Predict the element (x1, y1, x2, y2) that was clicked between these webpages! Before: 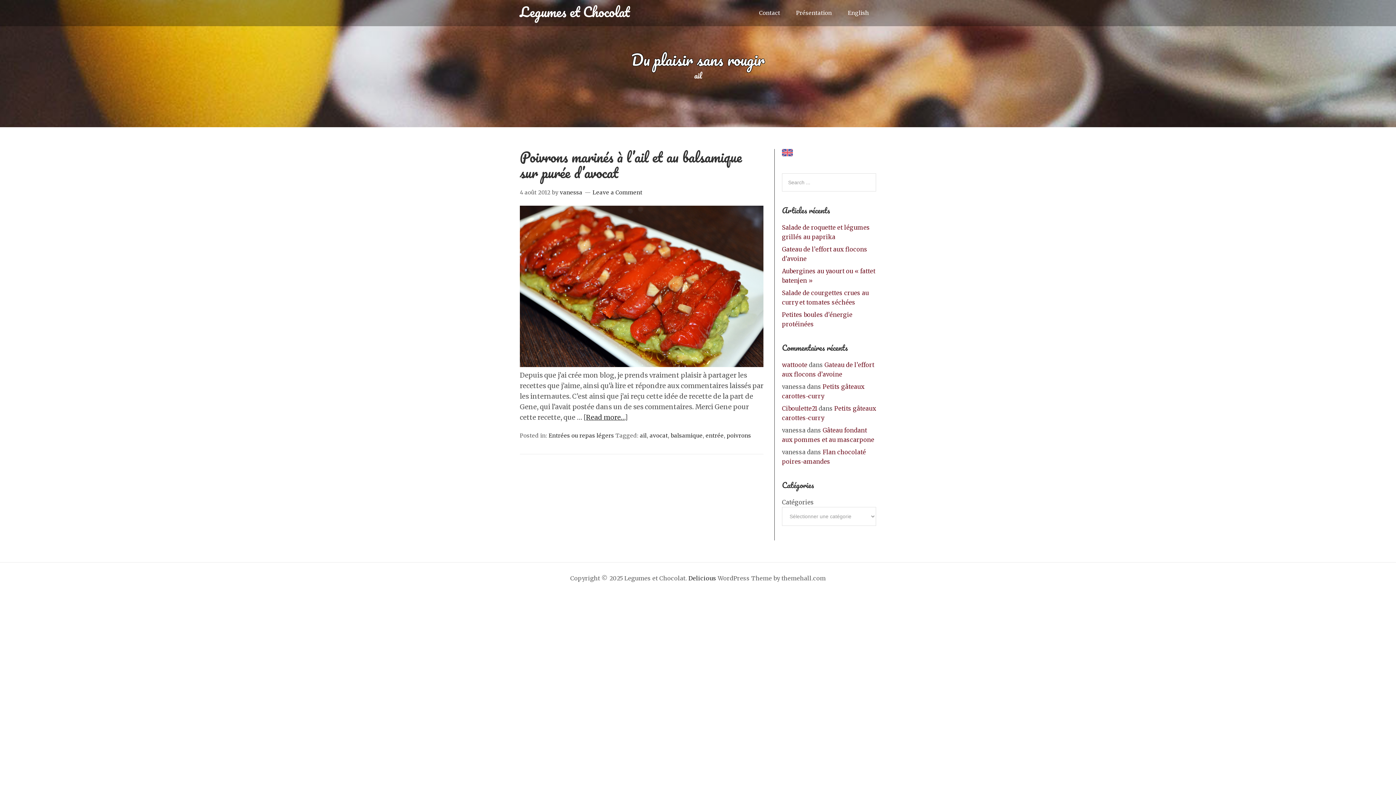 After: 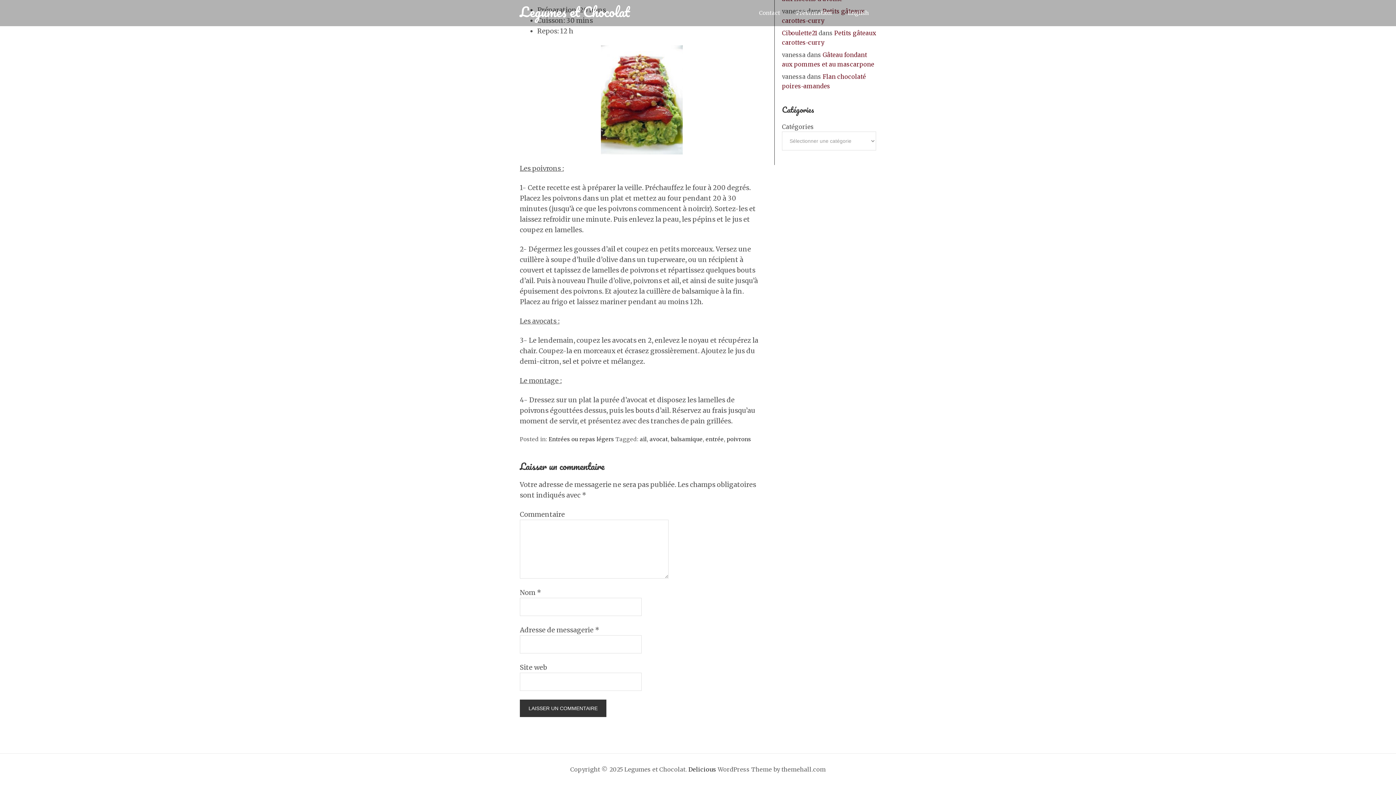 Action: bbox: (592, 189, 642, 196) label: Leave a Comment